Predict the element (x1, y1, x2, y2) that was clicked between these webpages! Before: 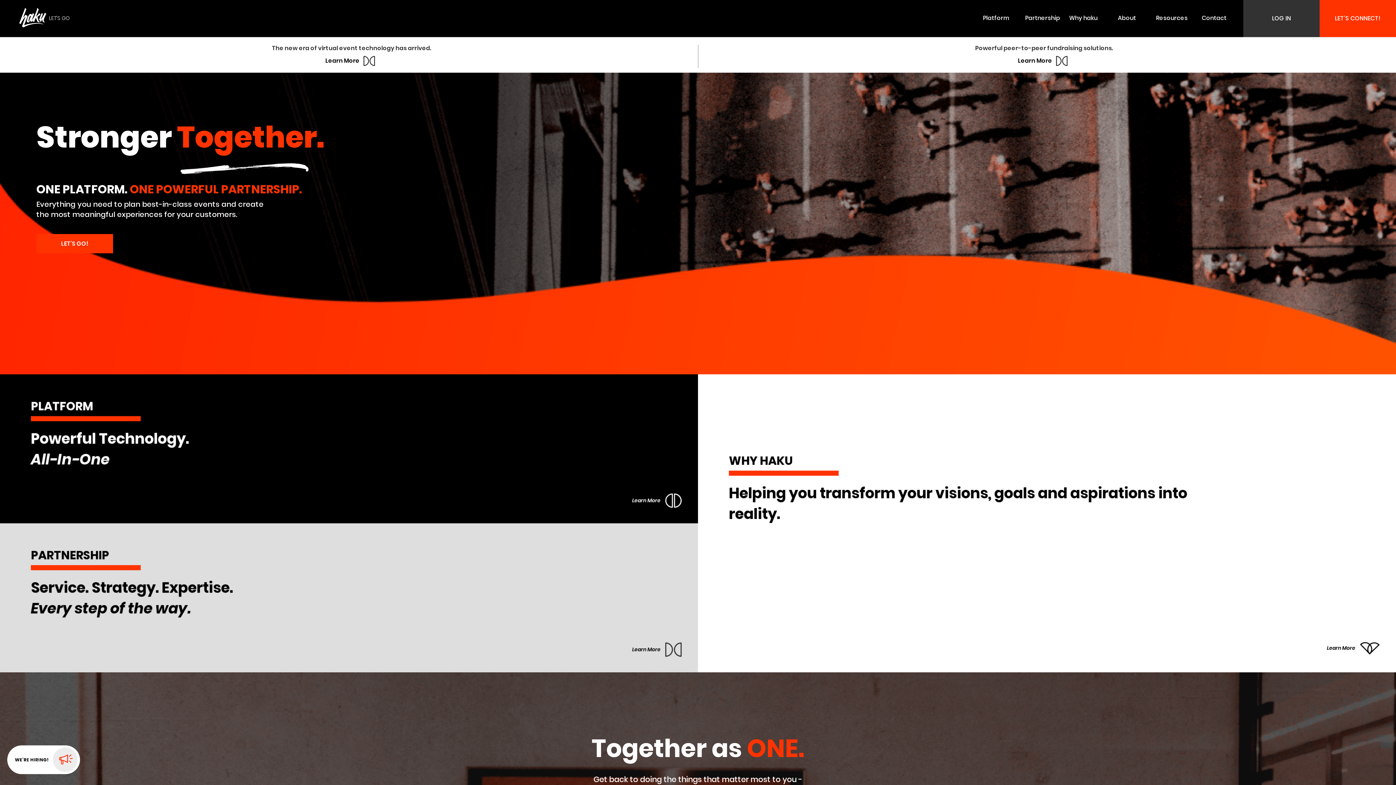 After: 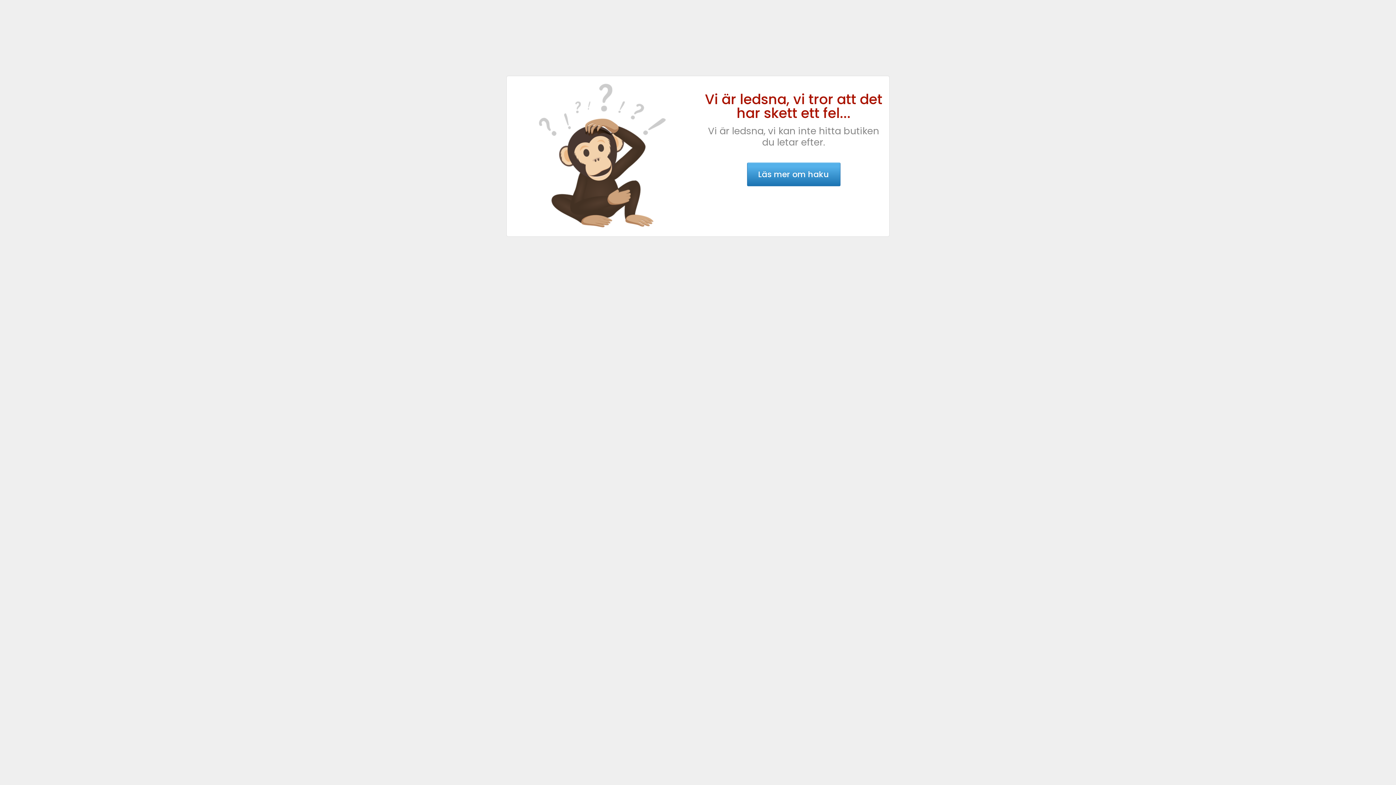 Action: label: Why haku bbox: (1069, 0, 1112, 36)